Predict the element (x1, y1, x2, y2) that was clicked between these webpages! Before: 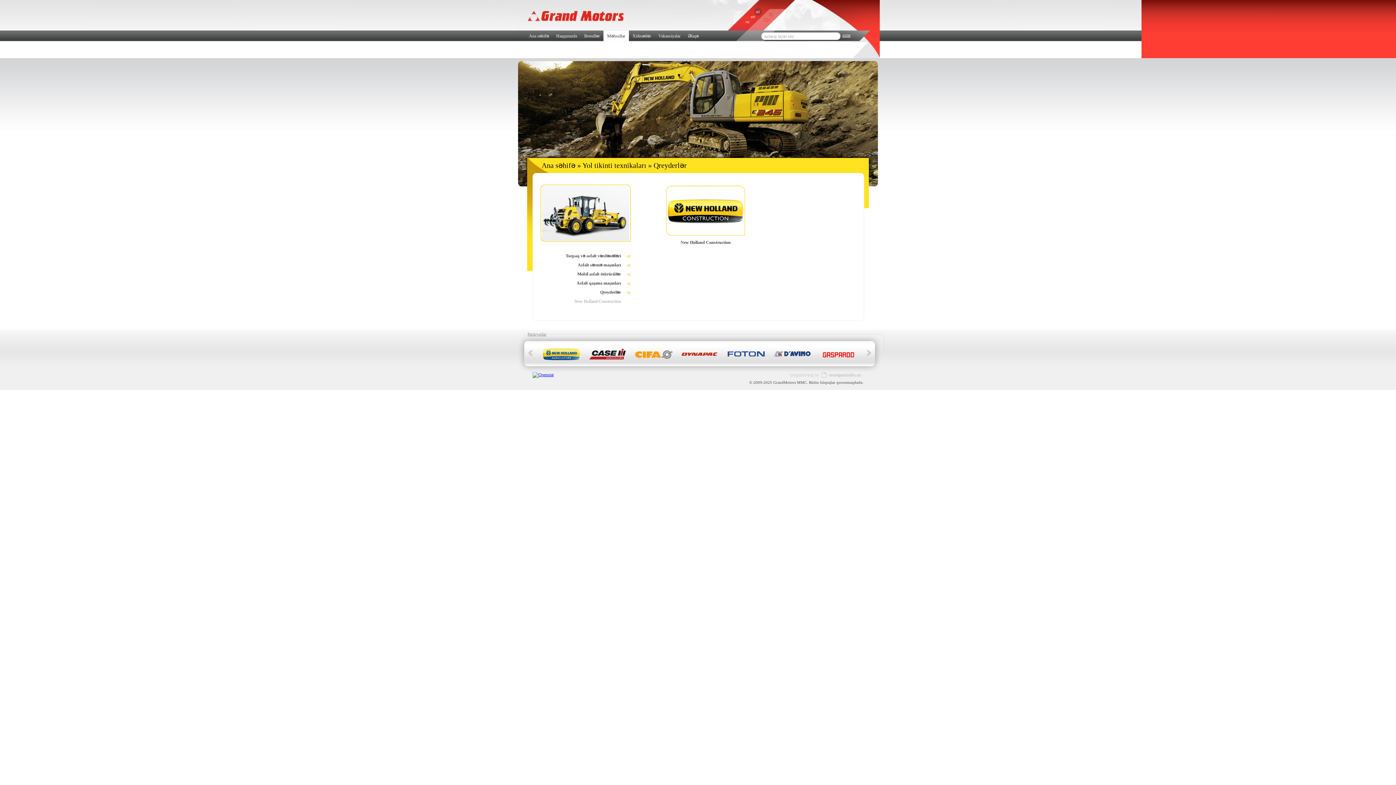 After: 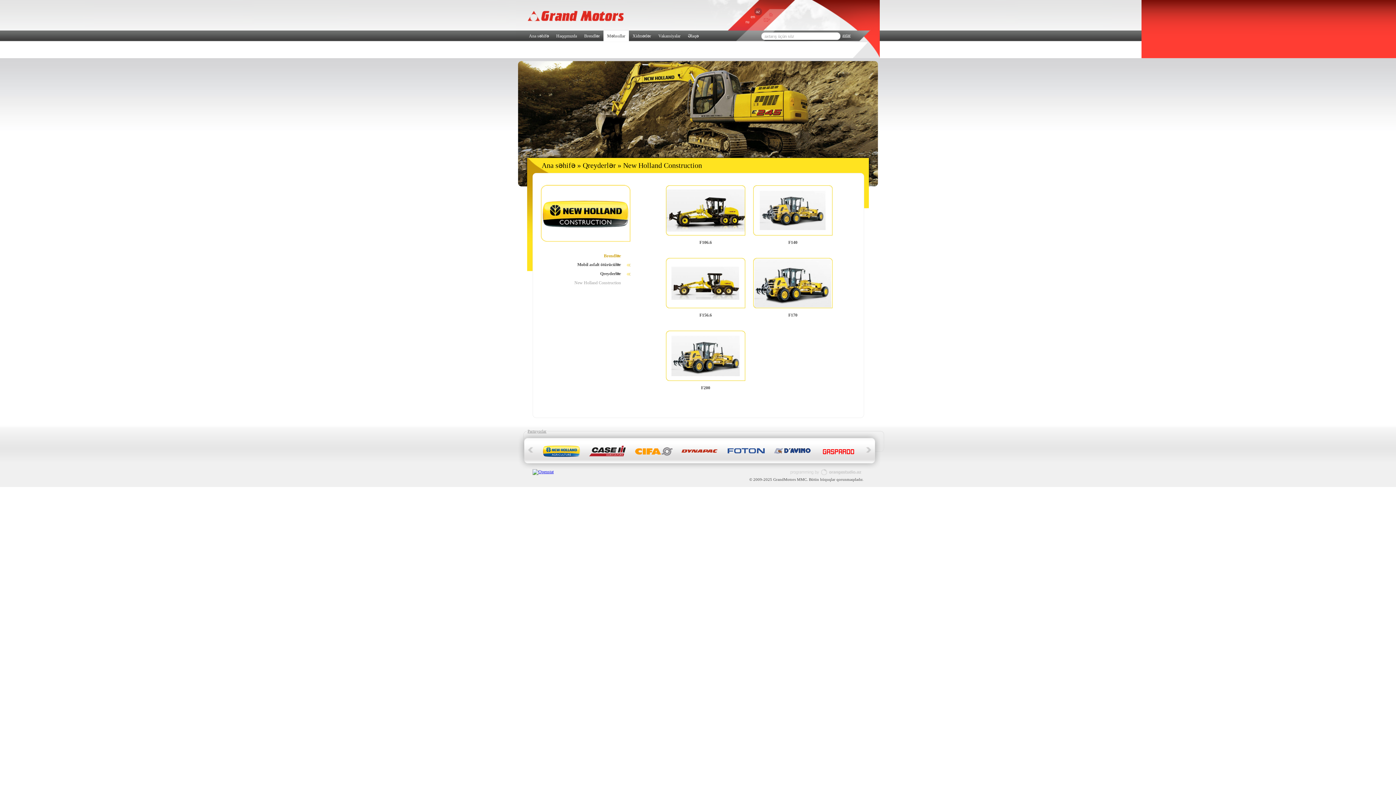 Action: label: New Holland Construction bbox: (540, 297, 631, 306)